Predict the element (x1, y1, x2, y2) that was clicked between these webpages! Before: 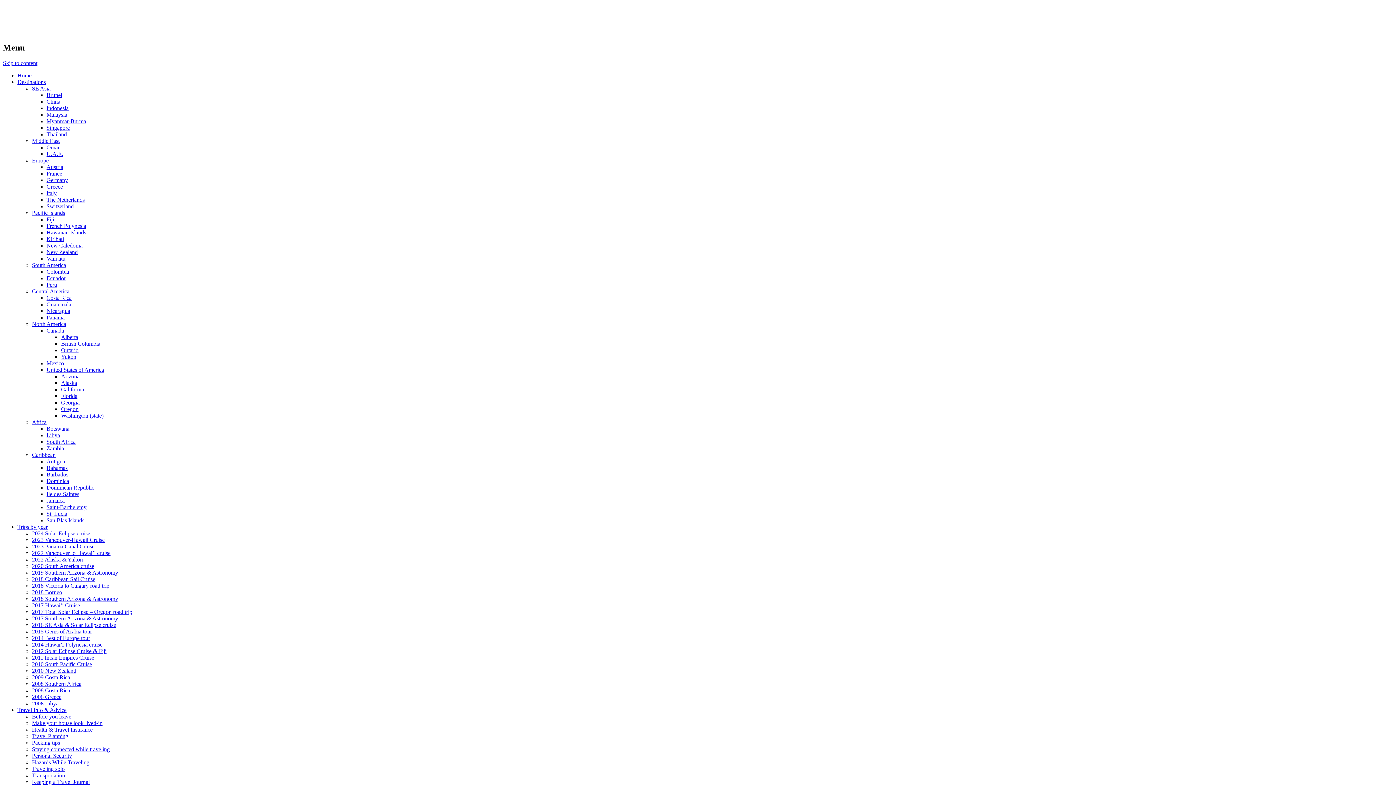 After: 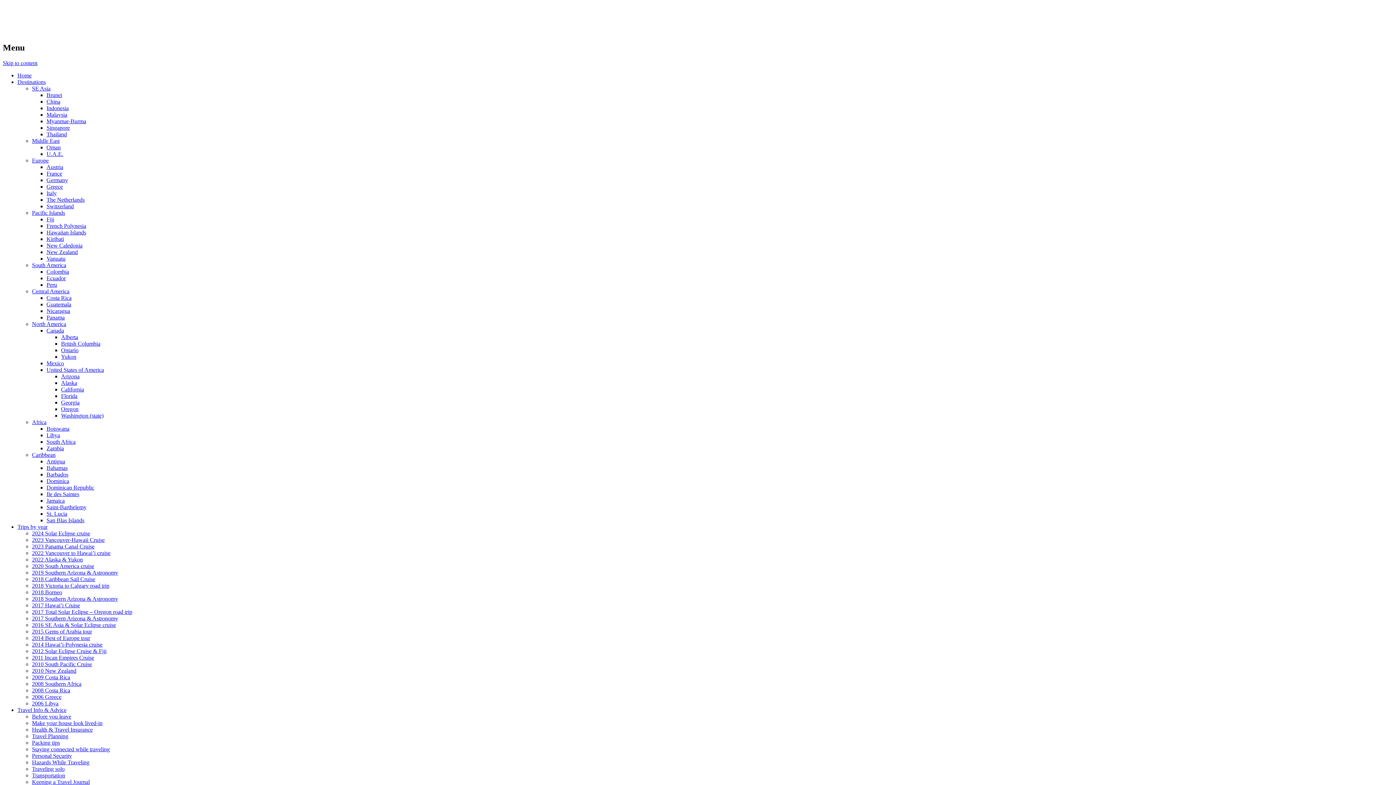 Action: label: China bbox: (46, 98, 60, 104)